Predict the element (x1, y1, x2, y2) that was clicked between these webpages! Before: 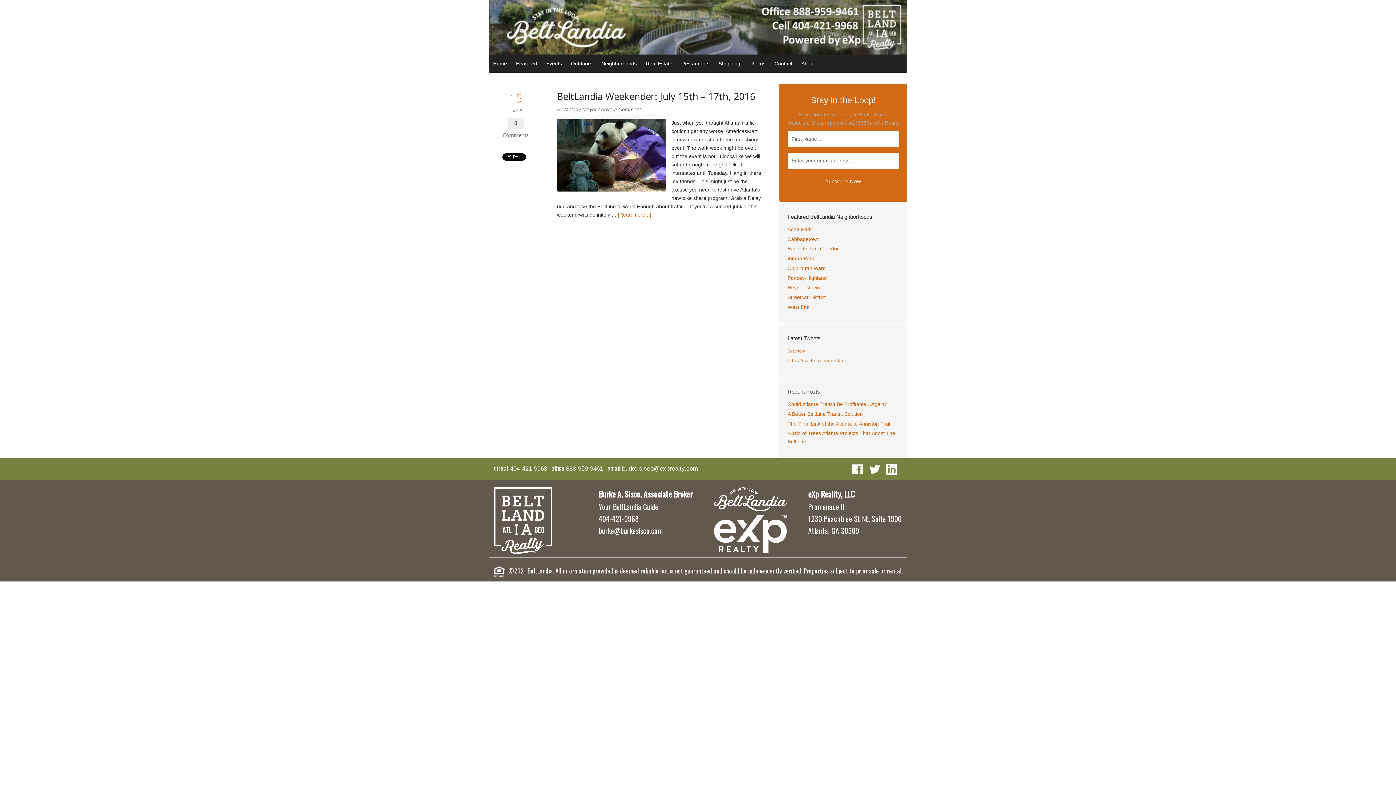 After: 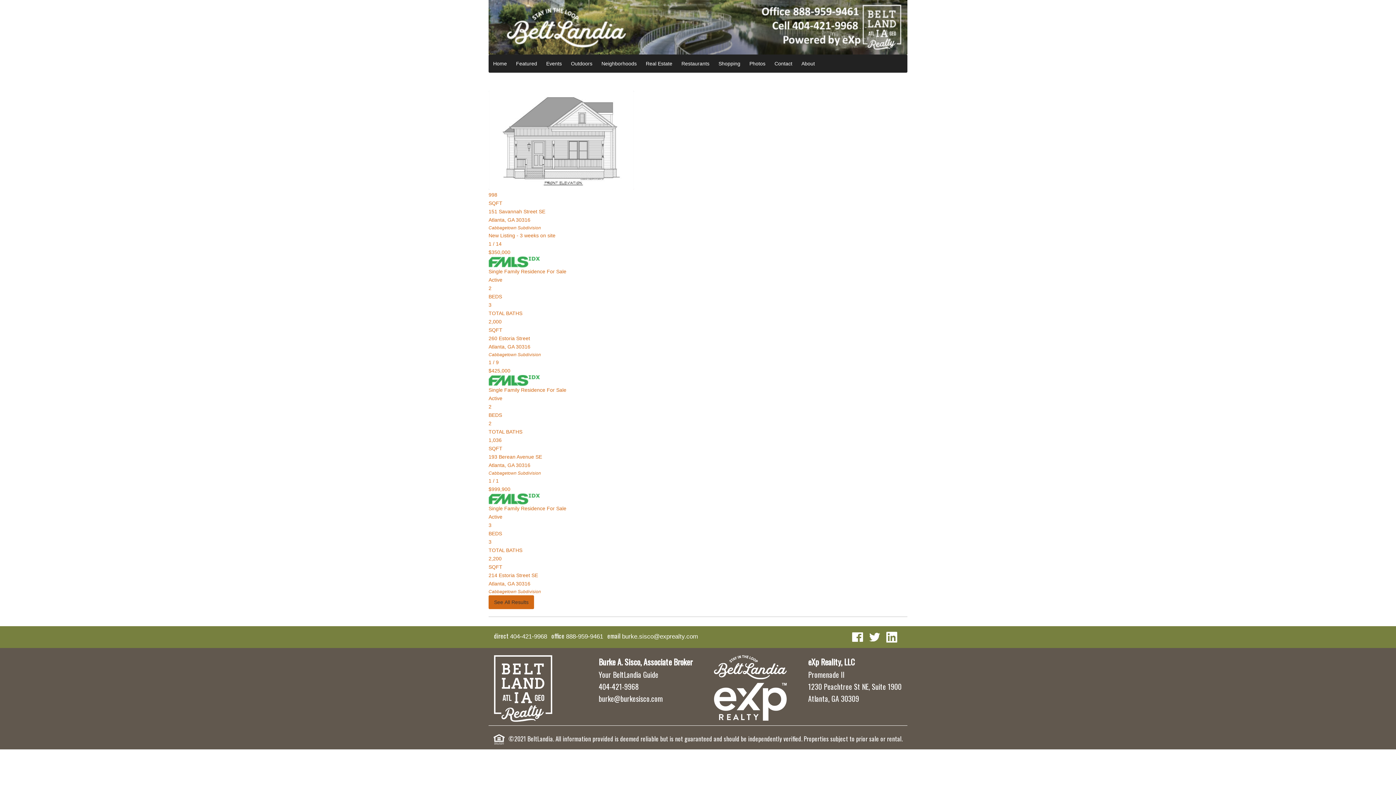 Action: bbox: (787, 236, 819, 242) label: Cabbagetown